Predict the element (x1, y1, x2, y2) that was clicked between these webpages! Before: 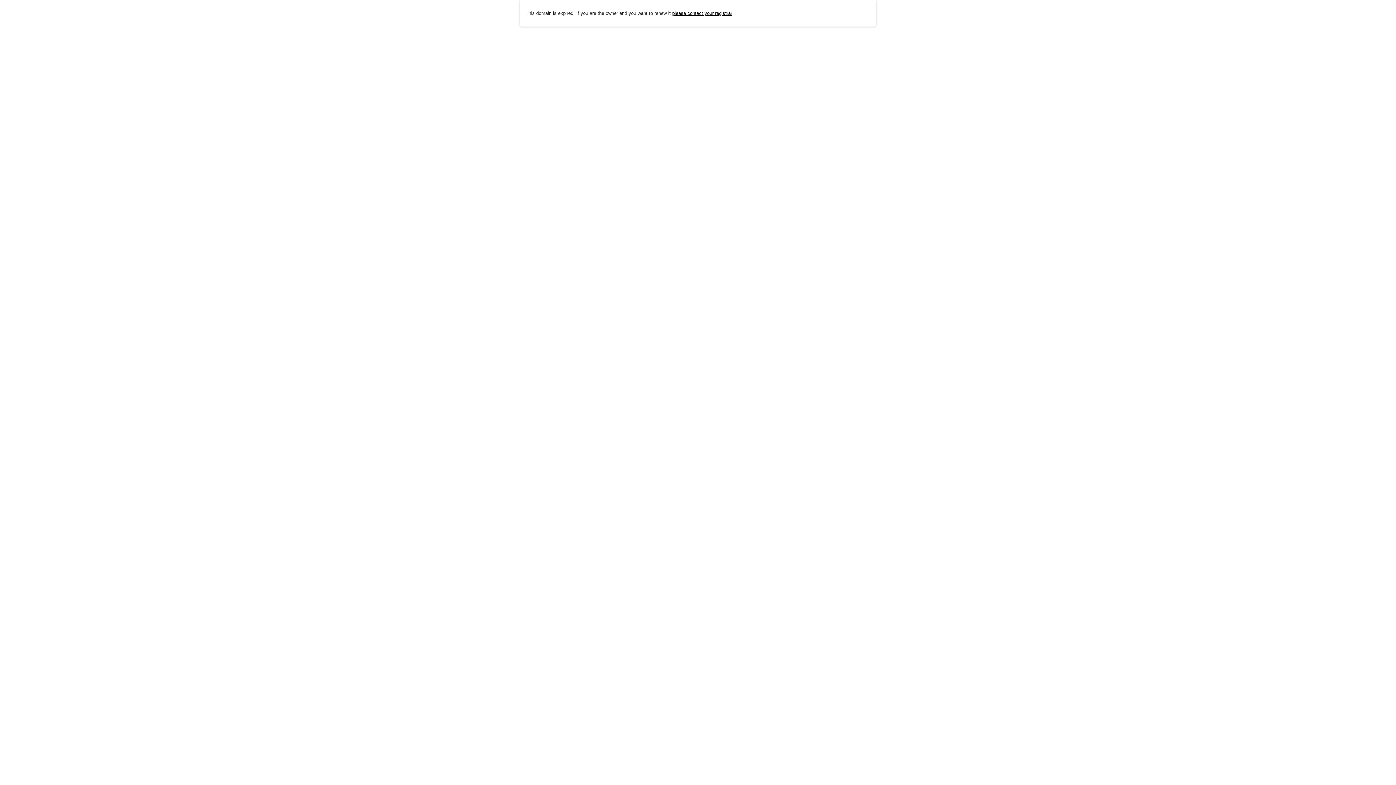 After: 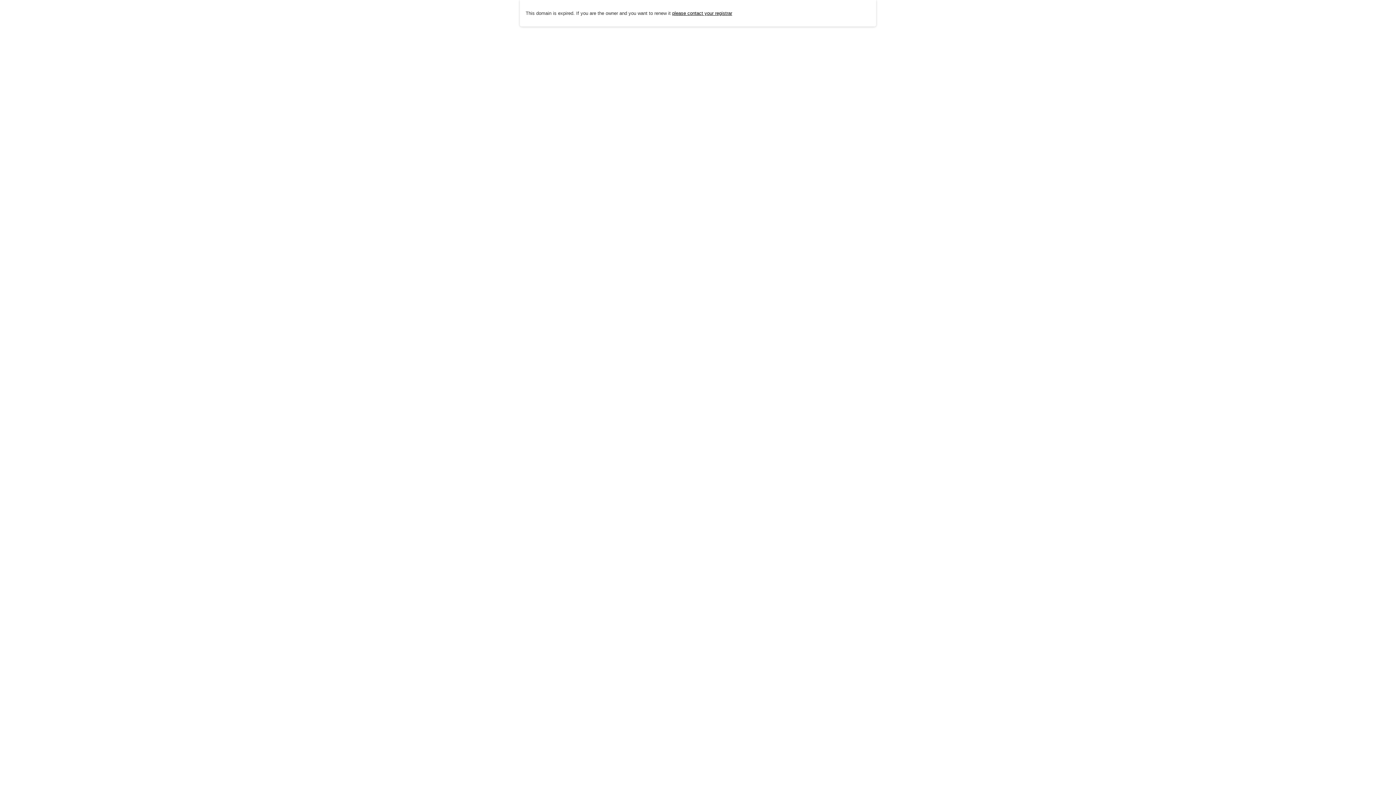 Action: bbox: (672, 10, 732, 15) label: please contact your registrar